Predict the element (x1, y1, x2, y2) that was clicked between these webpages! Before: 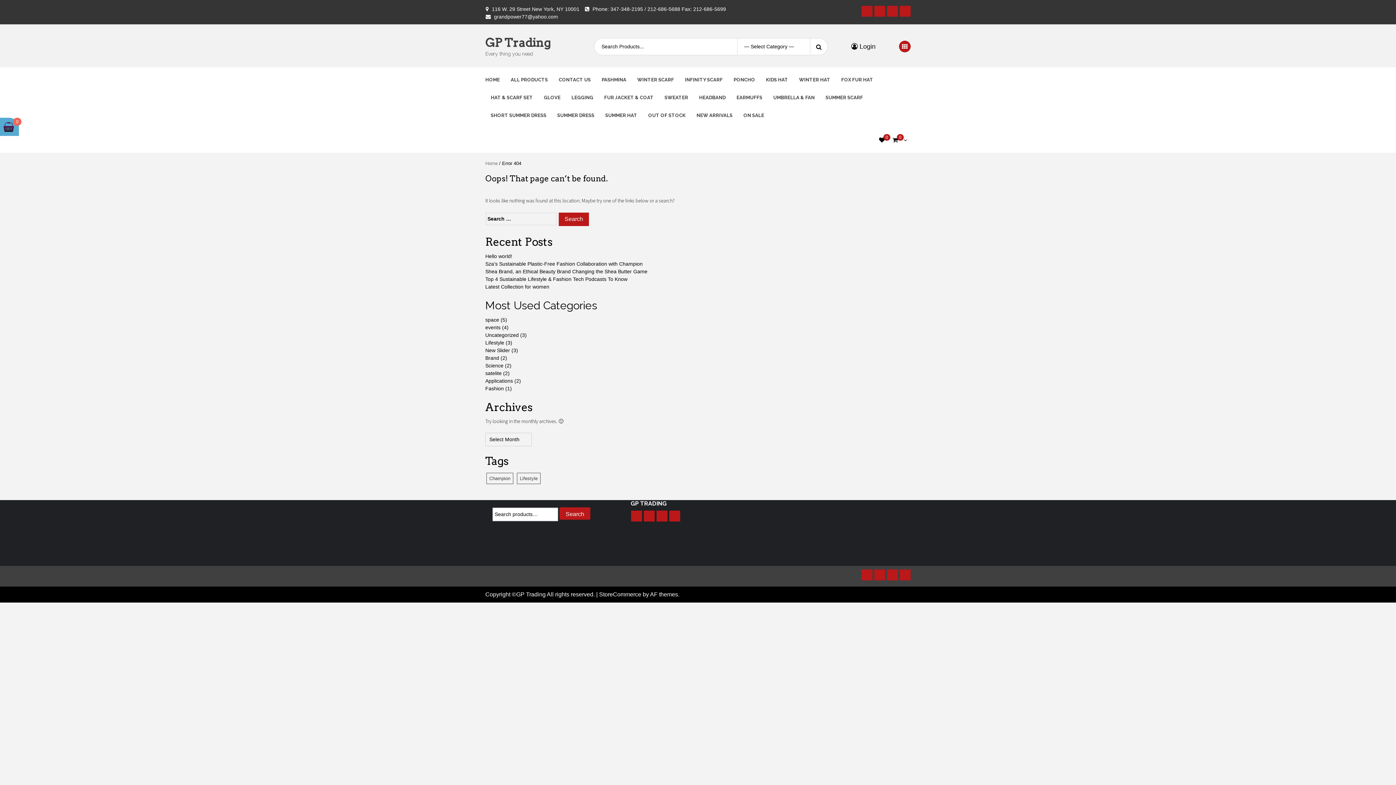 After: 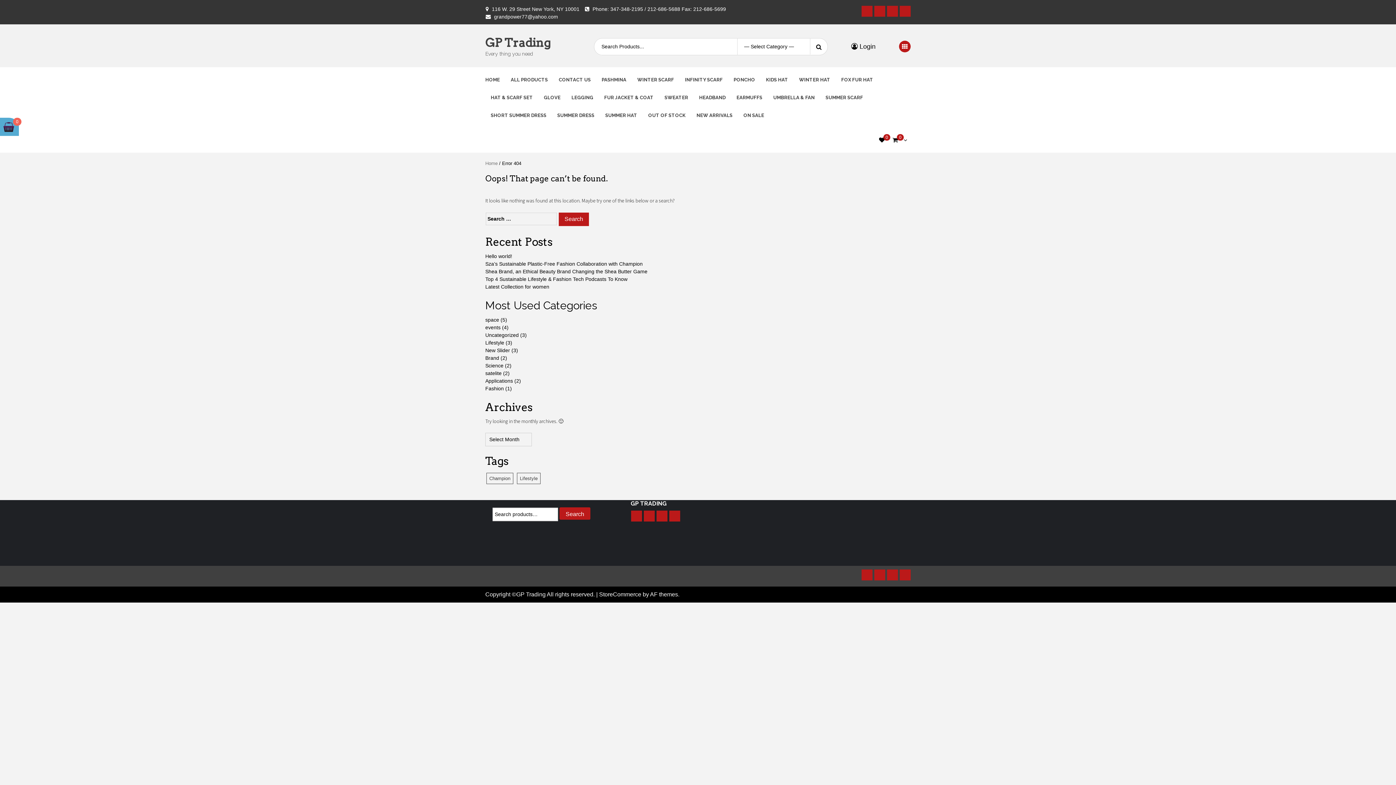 Action: bbox: (669, 510, 680, 521) label: Instagram